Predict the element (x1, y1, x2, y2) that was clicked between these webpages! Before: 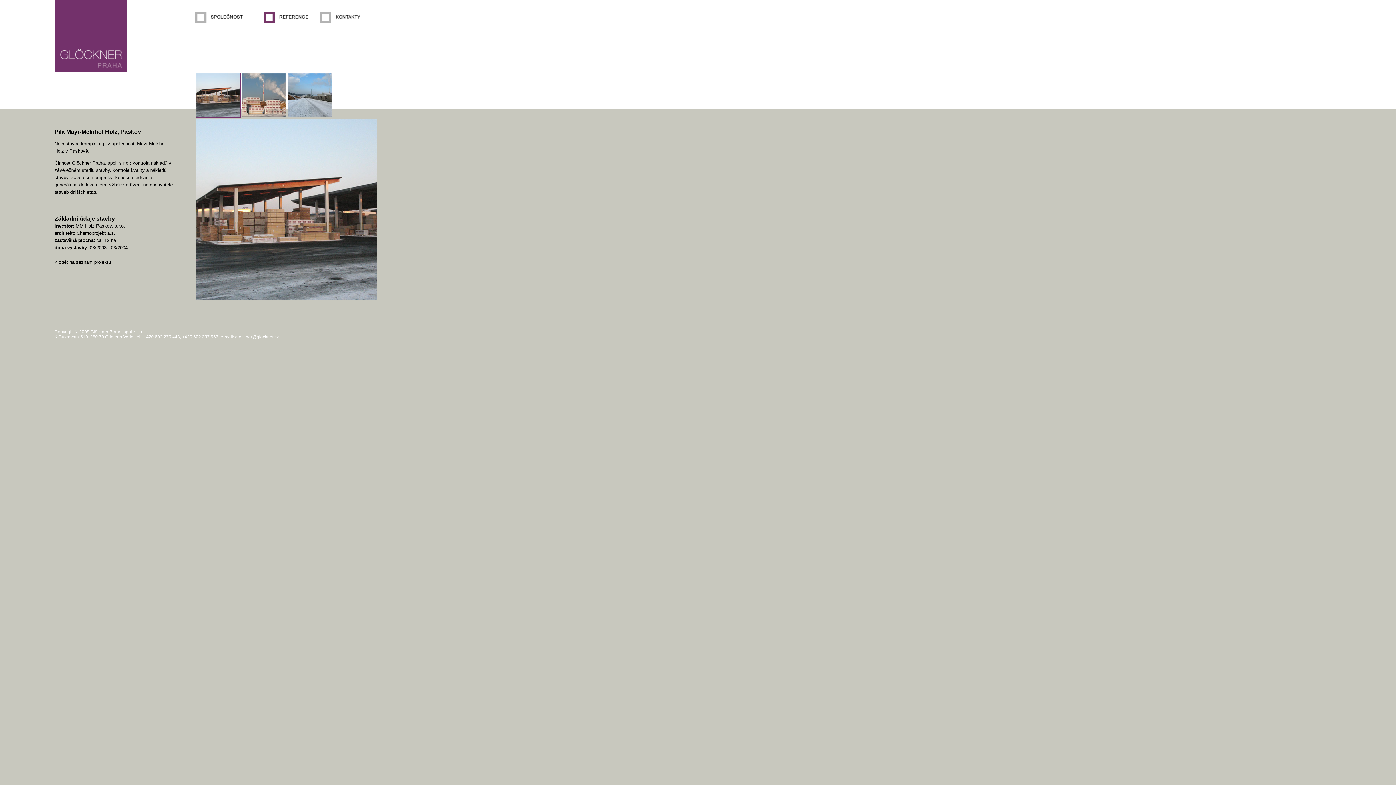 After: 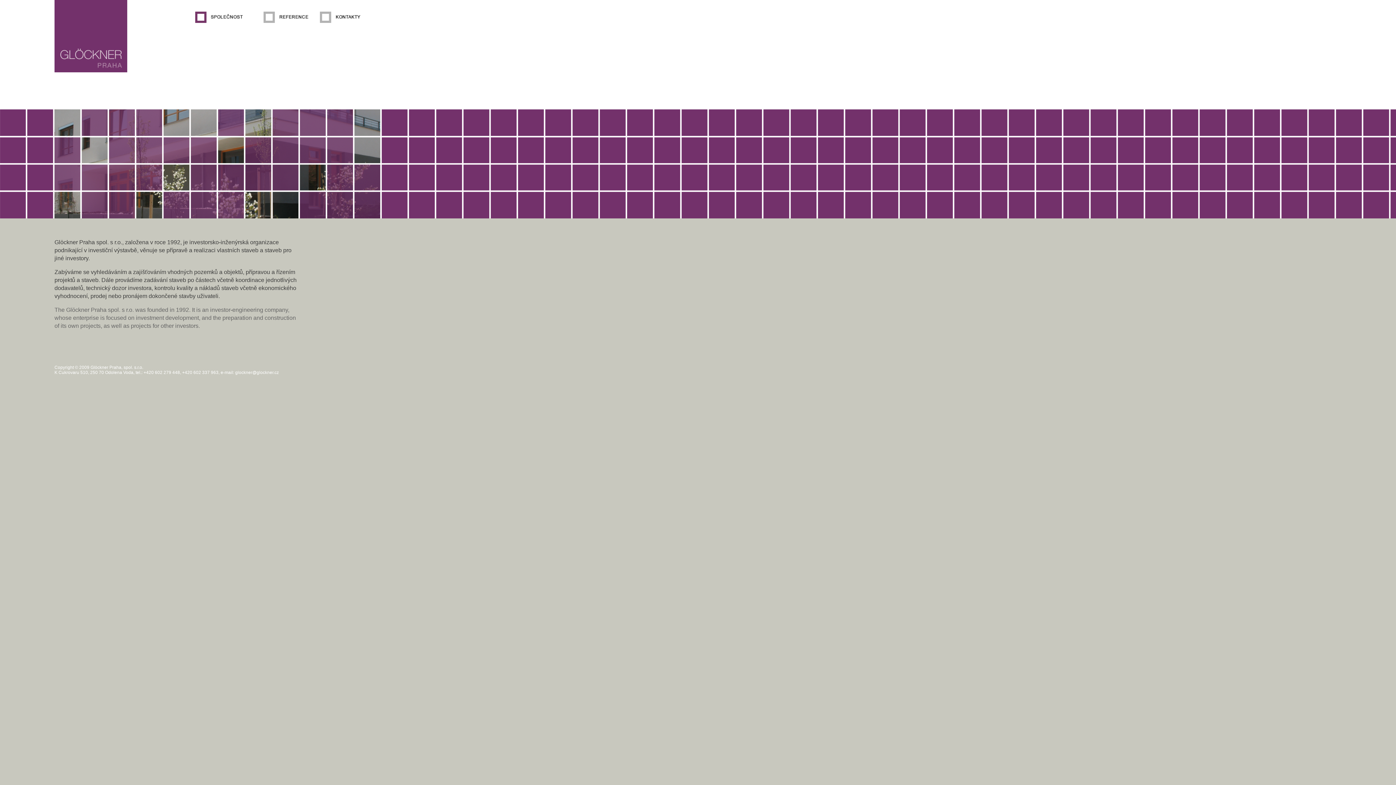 Action: bbox: (195, 30, 242, 35)